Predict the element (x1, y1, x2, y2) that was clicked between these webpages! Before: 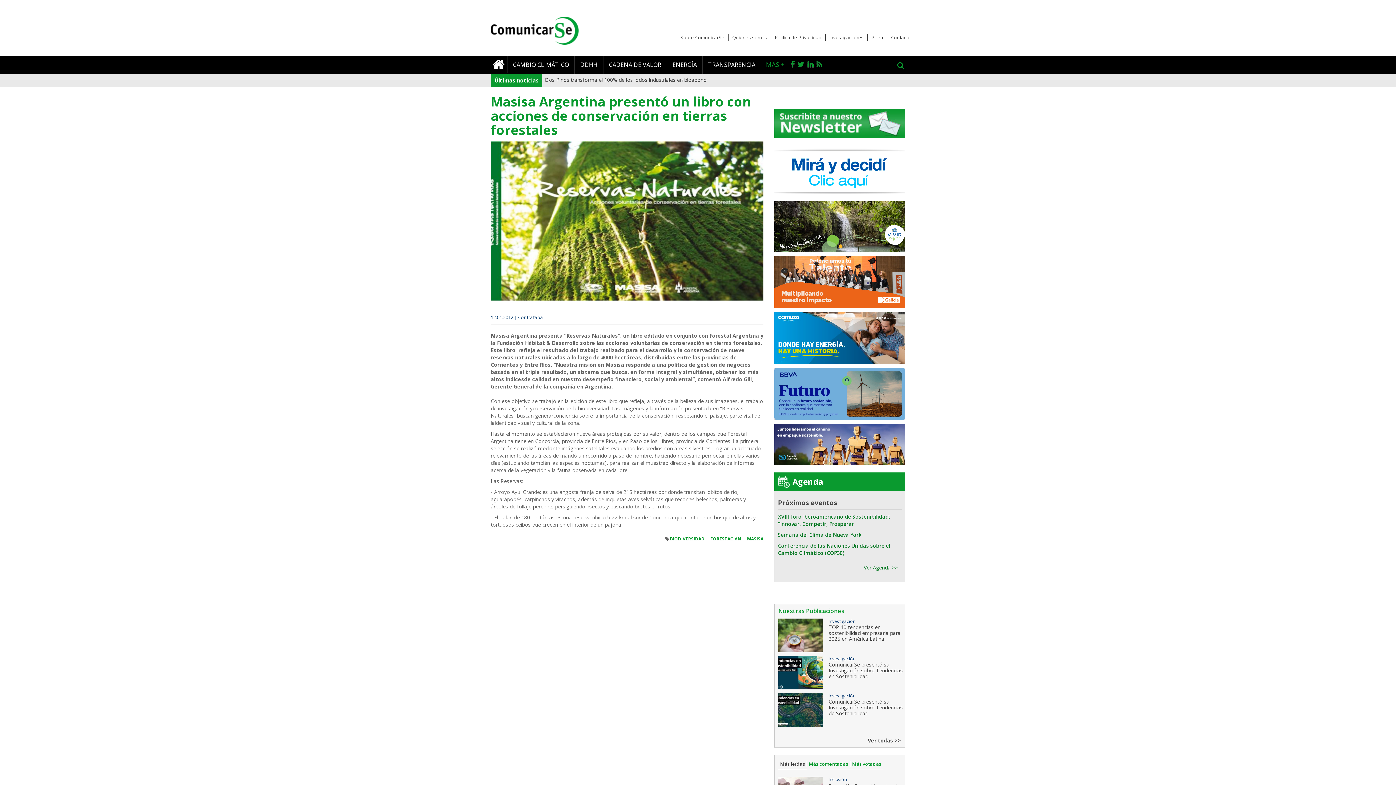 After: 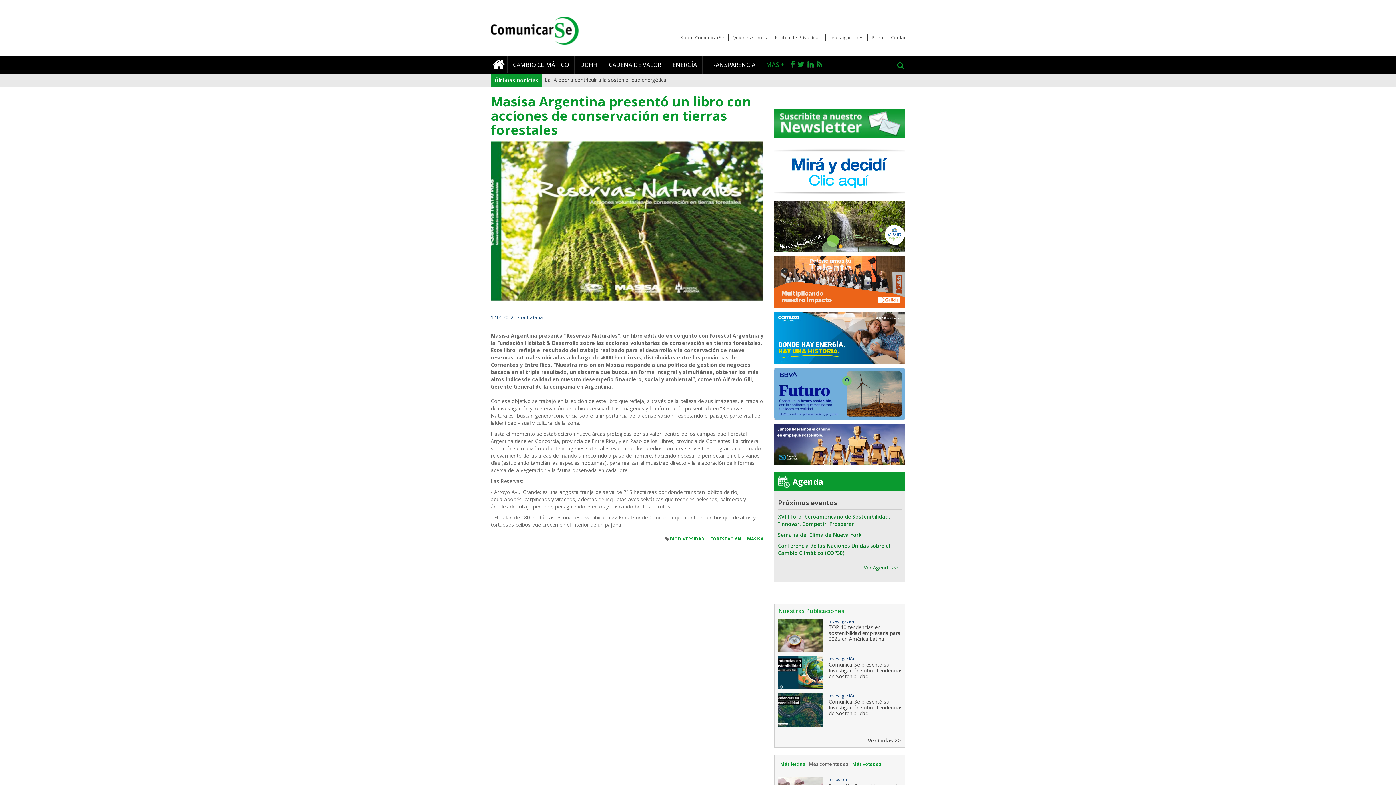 Action: label: Más comentadas bbox: (807, 761, 850, 767)